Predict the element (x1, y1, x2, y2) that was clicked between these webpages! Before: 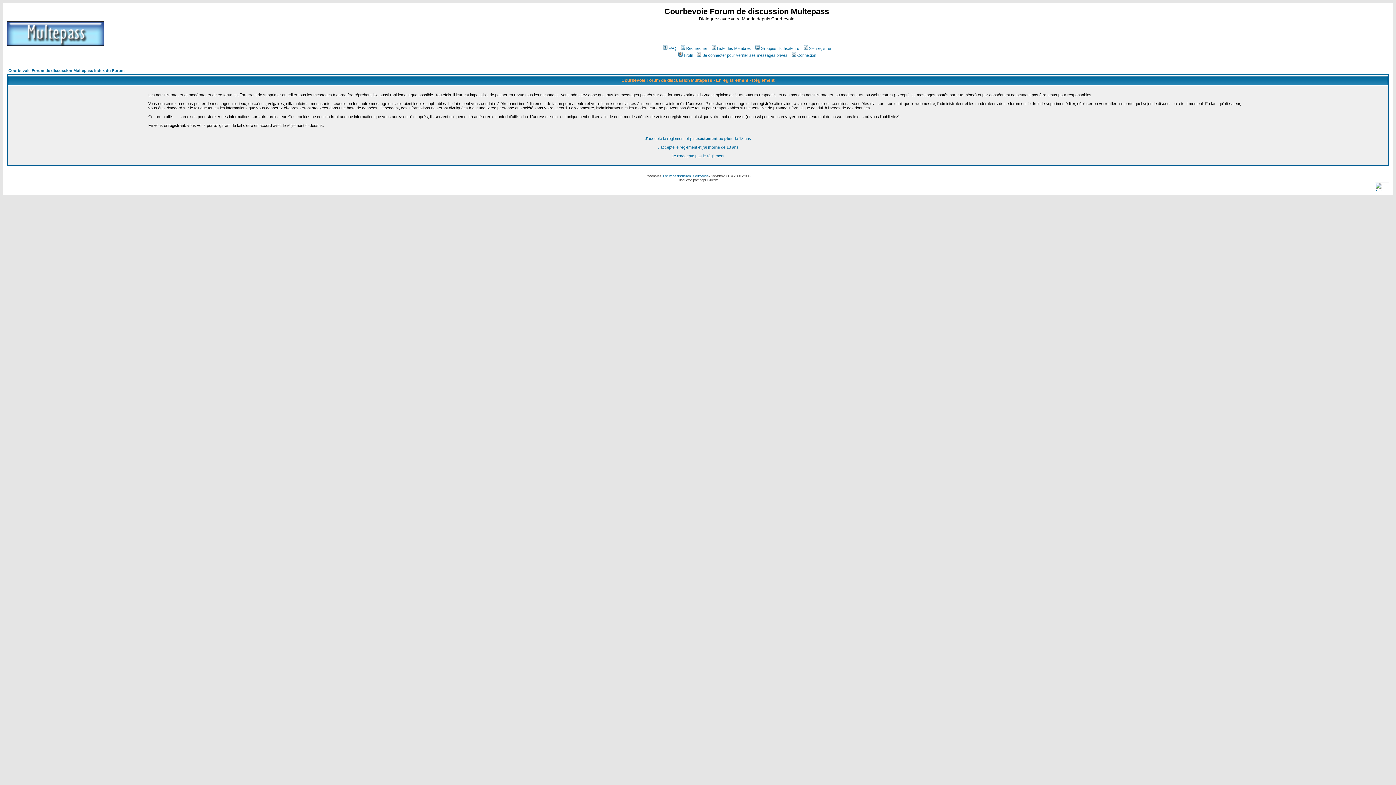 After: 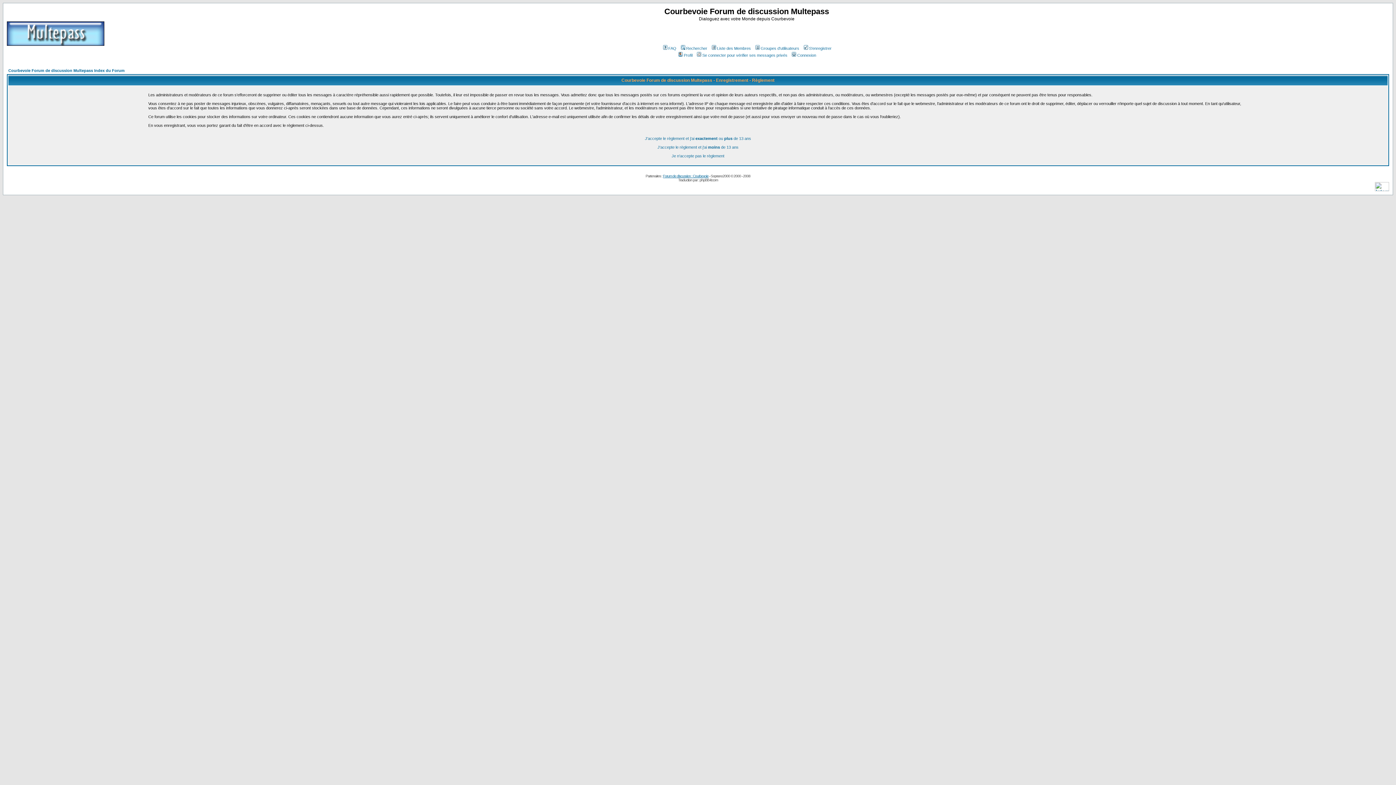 Action: bbox: (6, 41, 104, 47)